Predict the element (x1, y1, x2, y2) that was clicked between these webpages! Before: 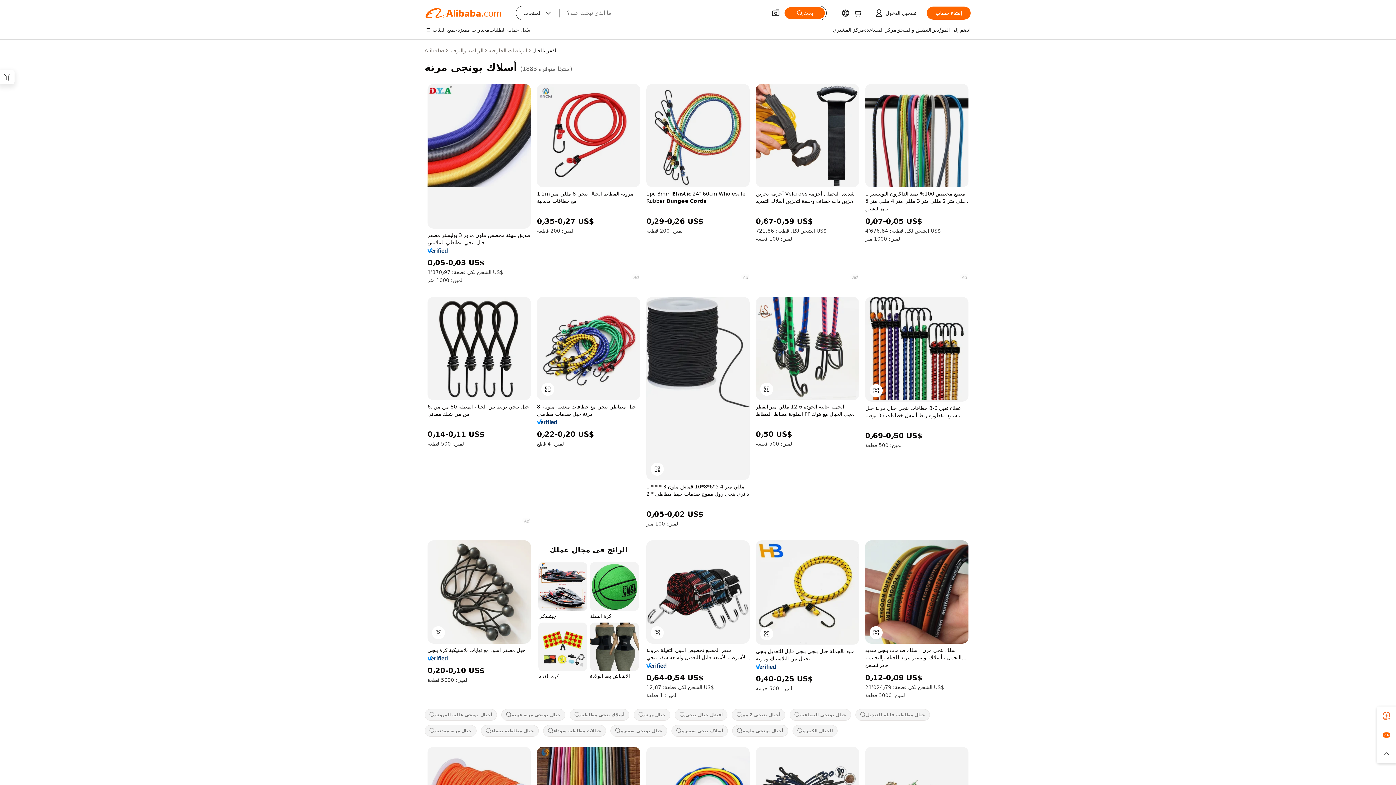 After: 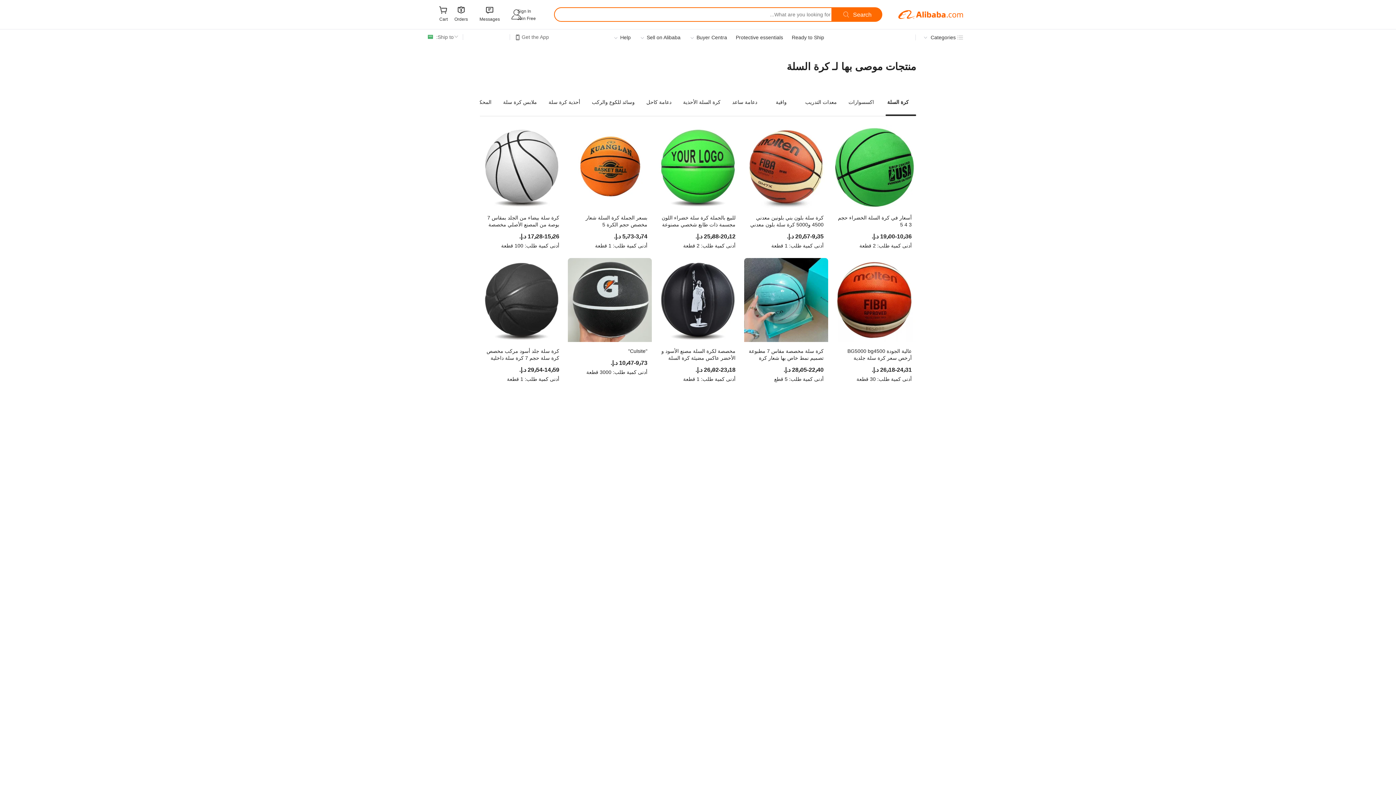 Action: bbox: (590, 562, 638, 620) label: كرة السلة